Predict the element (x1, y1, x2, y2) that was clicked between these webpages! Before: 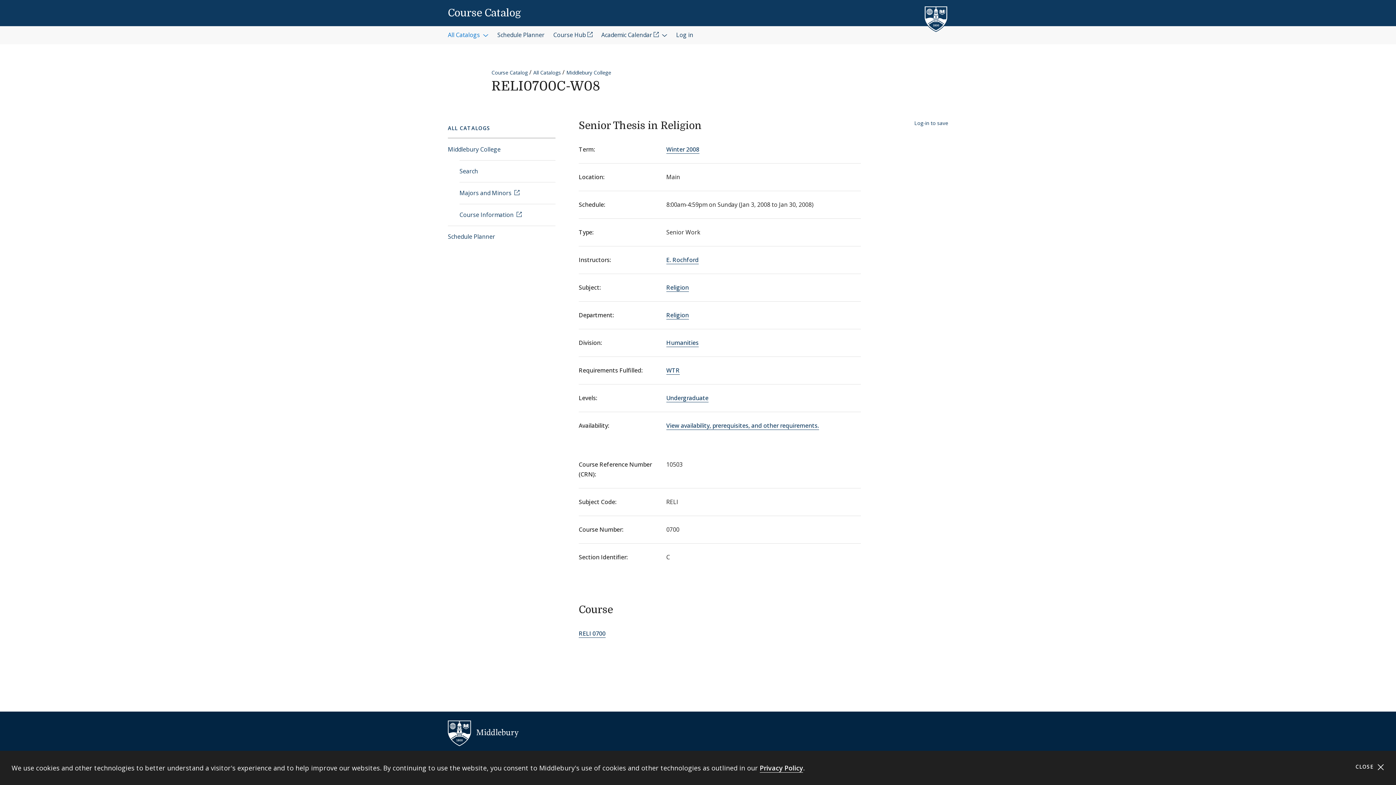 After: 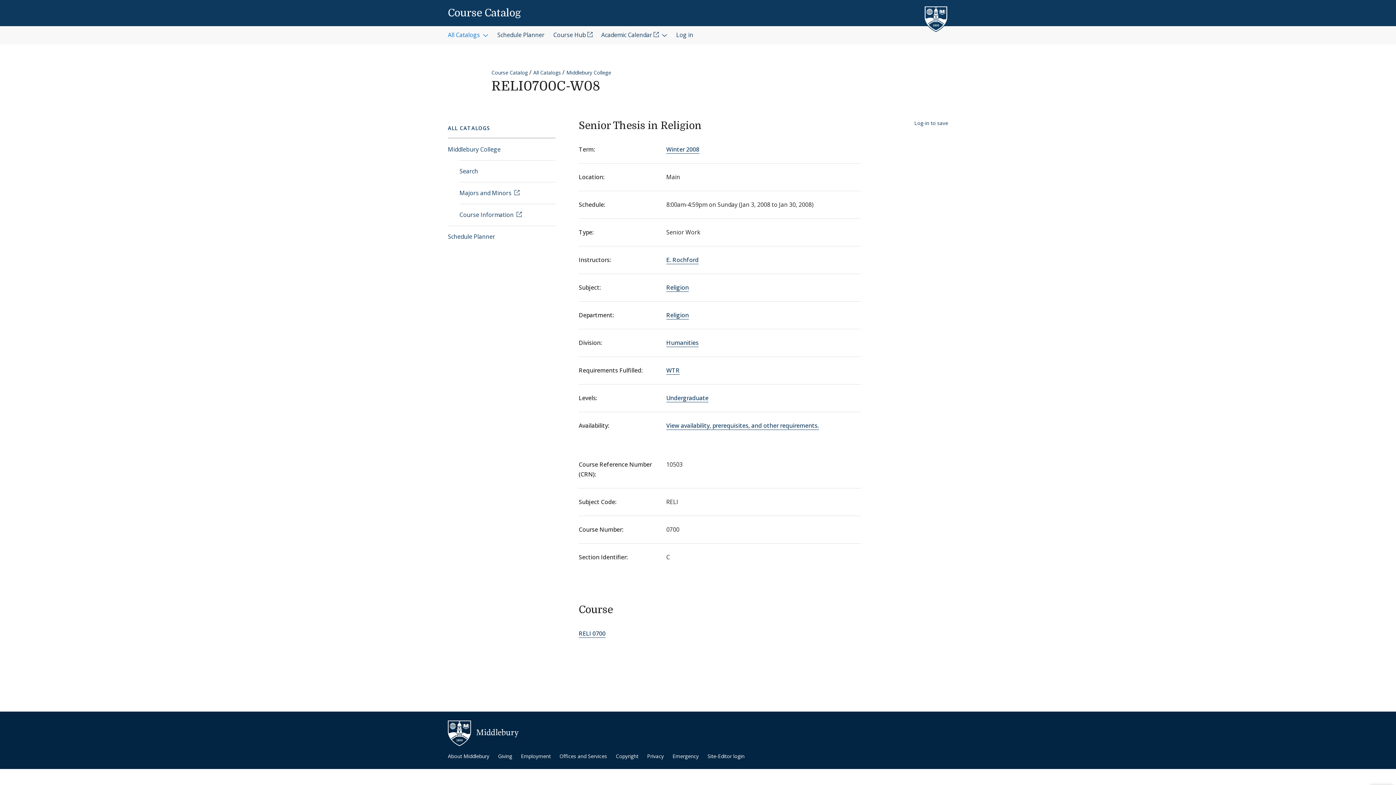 Action: label: Close cookie consent banner bbox: (1355, 762, 1384, 771)